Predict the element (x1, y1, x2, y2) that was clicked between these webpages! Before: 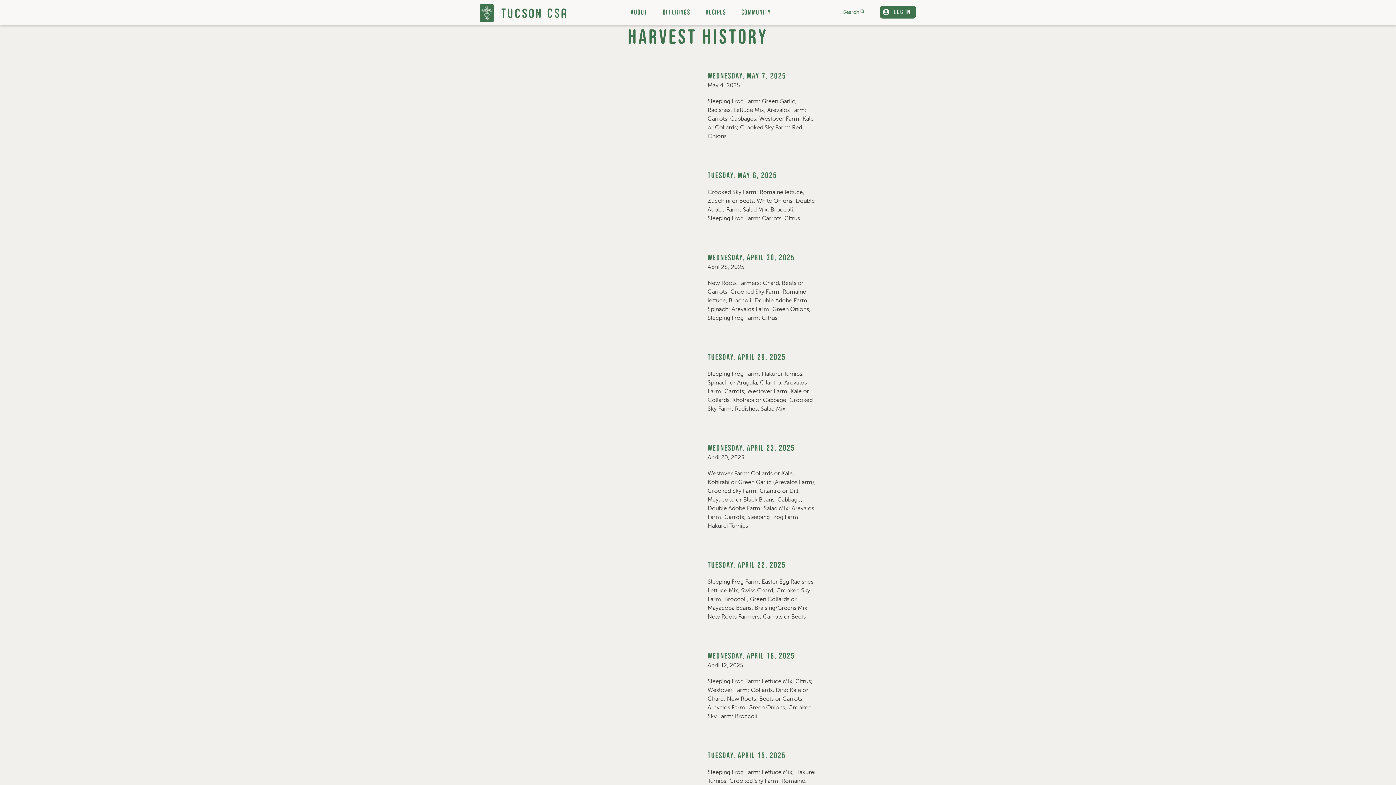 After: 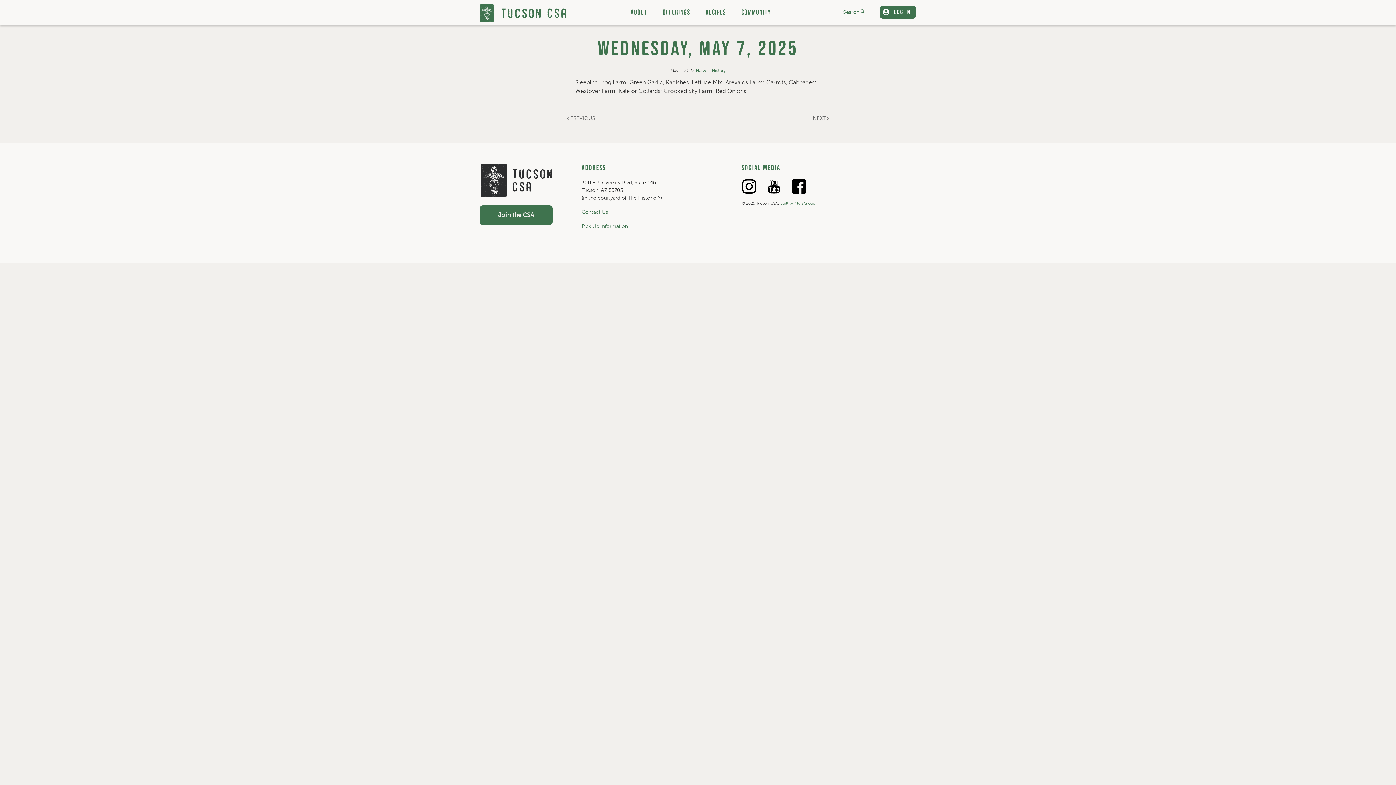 Action: bbox: (707, 71, 786, 80) label: Wednesday, May 7, 2025